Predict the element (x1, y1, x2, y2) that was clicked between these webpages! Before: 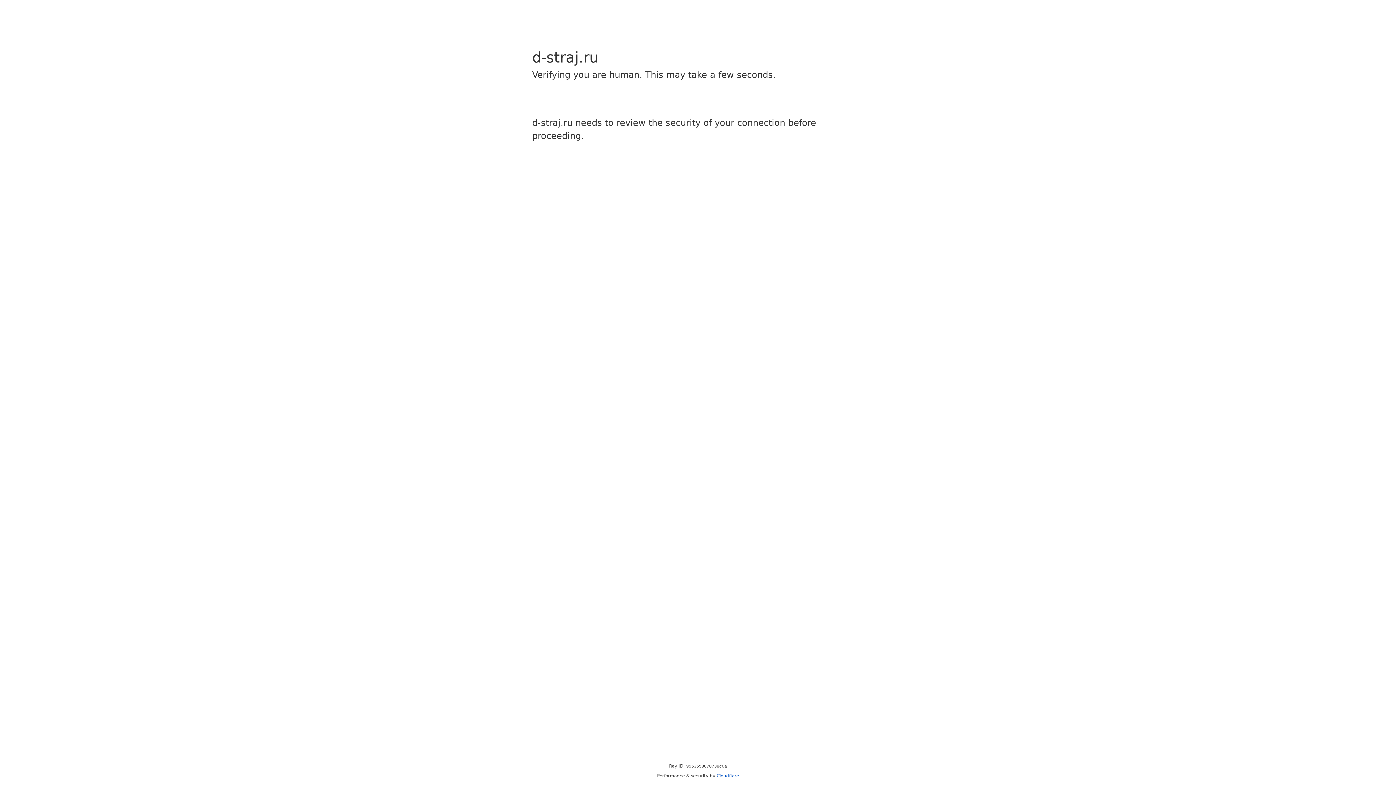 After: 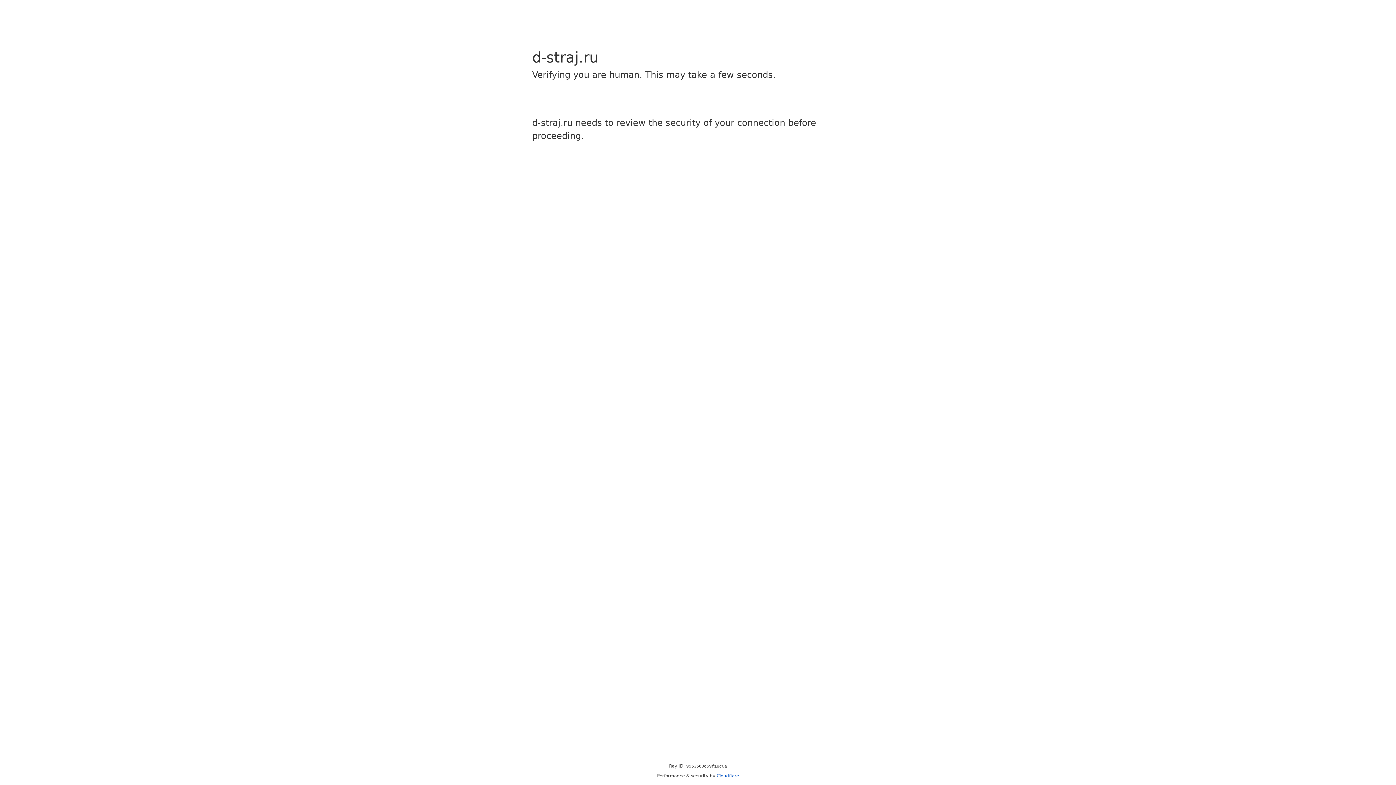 Action: bbox: (716, 773, 739, 778) label: Cloudflare